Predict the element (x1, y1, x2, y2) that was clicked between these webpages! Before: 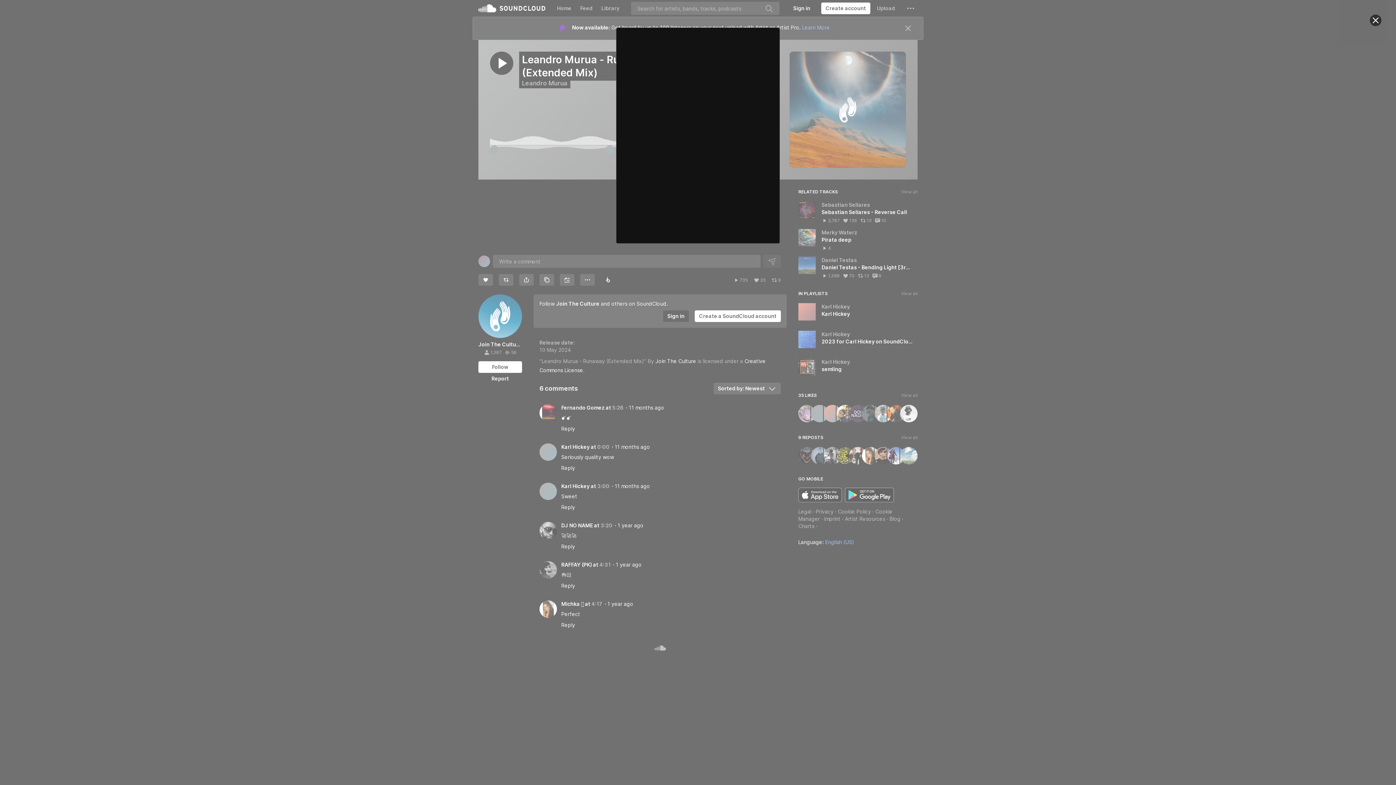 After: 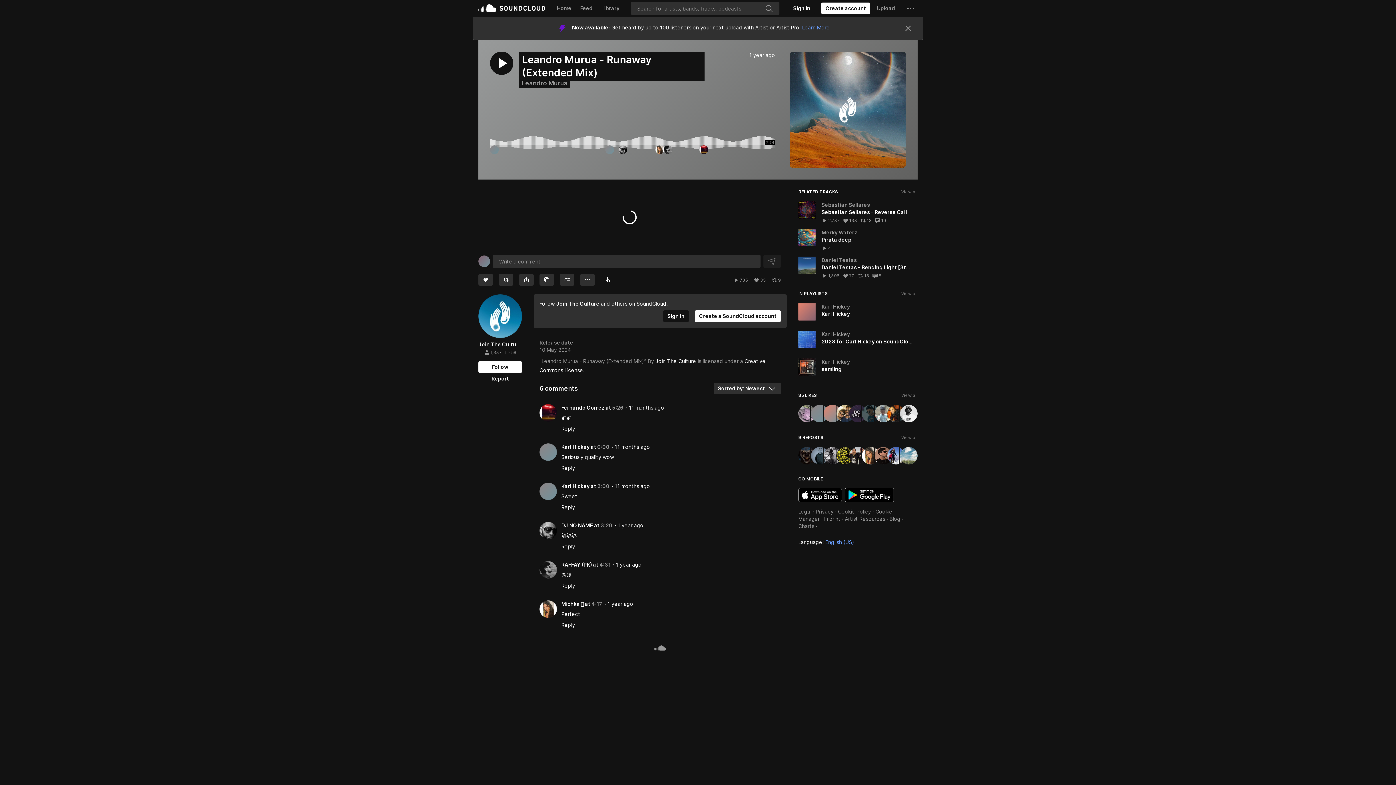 Action: label: Close bbox: (1370, 14, 1381, 26)